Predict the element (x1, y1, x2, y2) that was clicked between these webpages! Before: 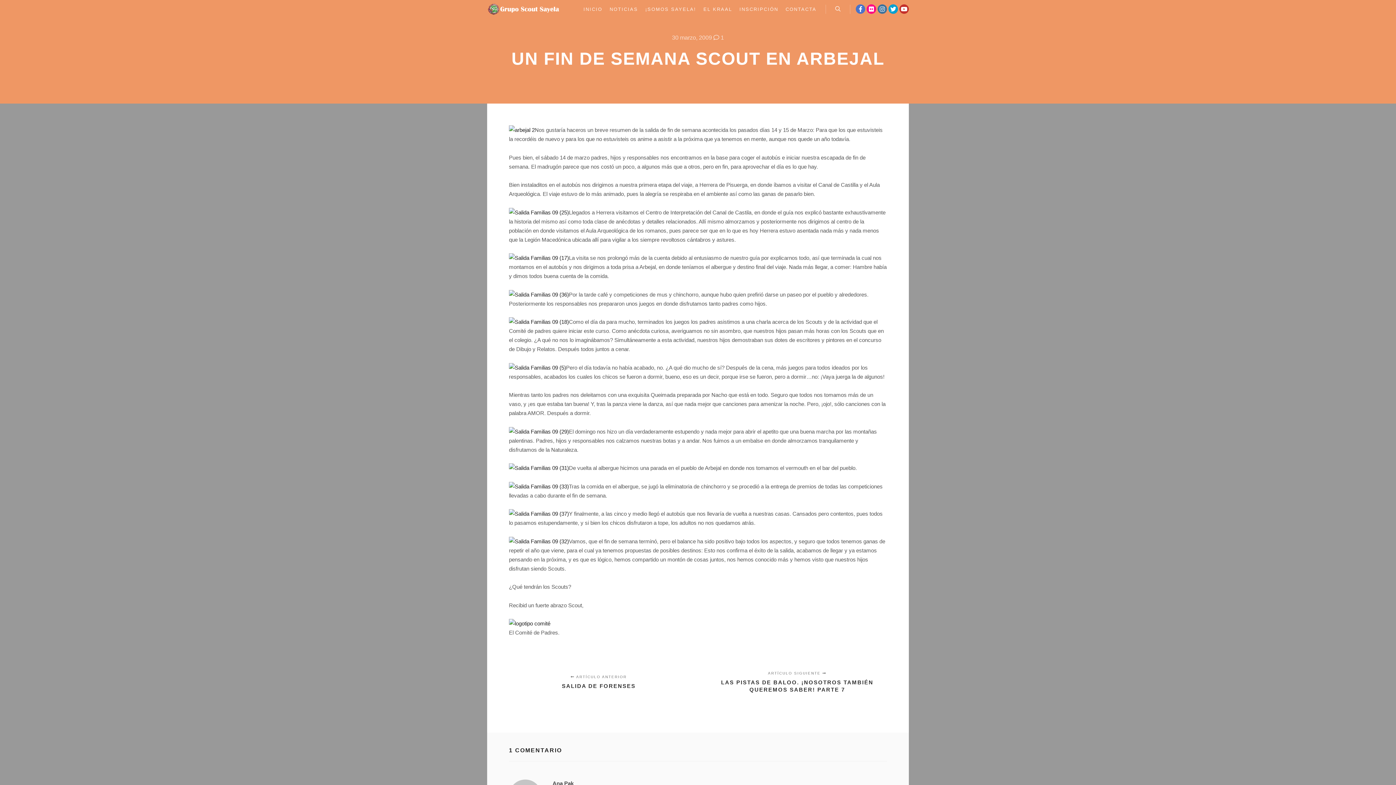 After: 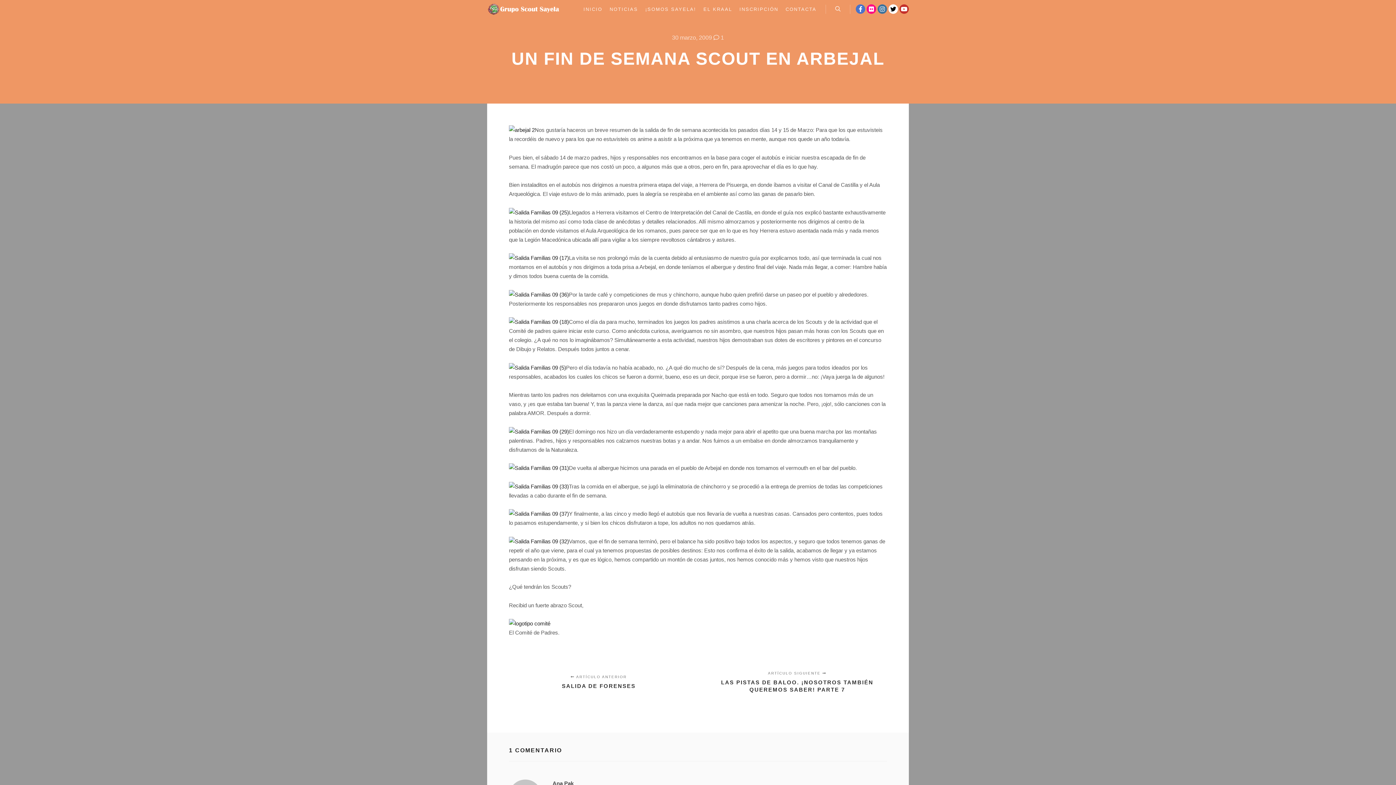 Action: bbox: (888, 4, 898, 13)